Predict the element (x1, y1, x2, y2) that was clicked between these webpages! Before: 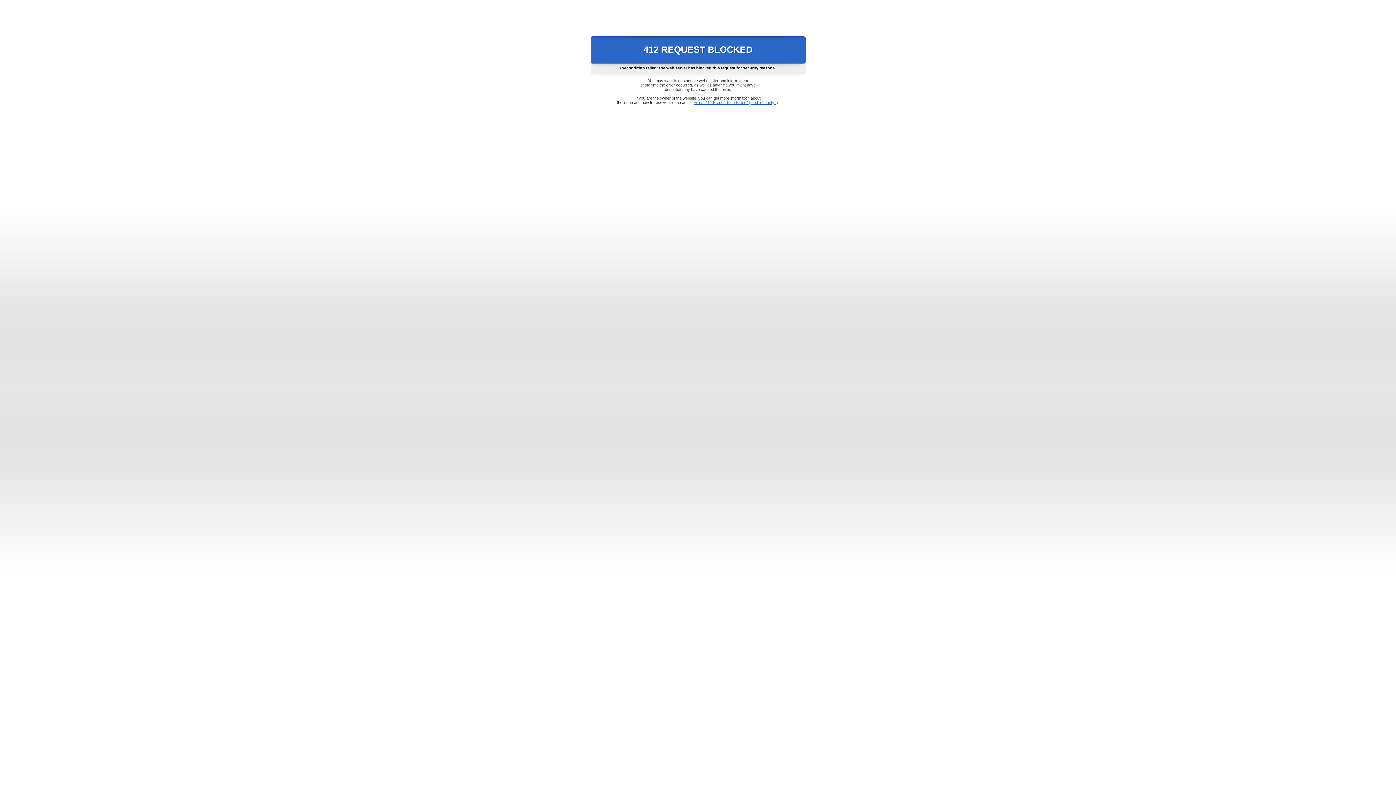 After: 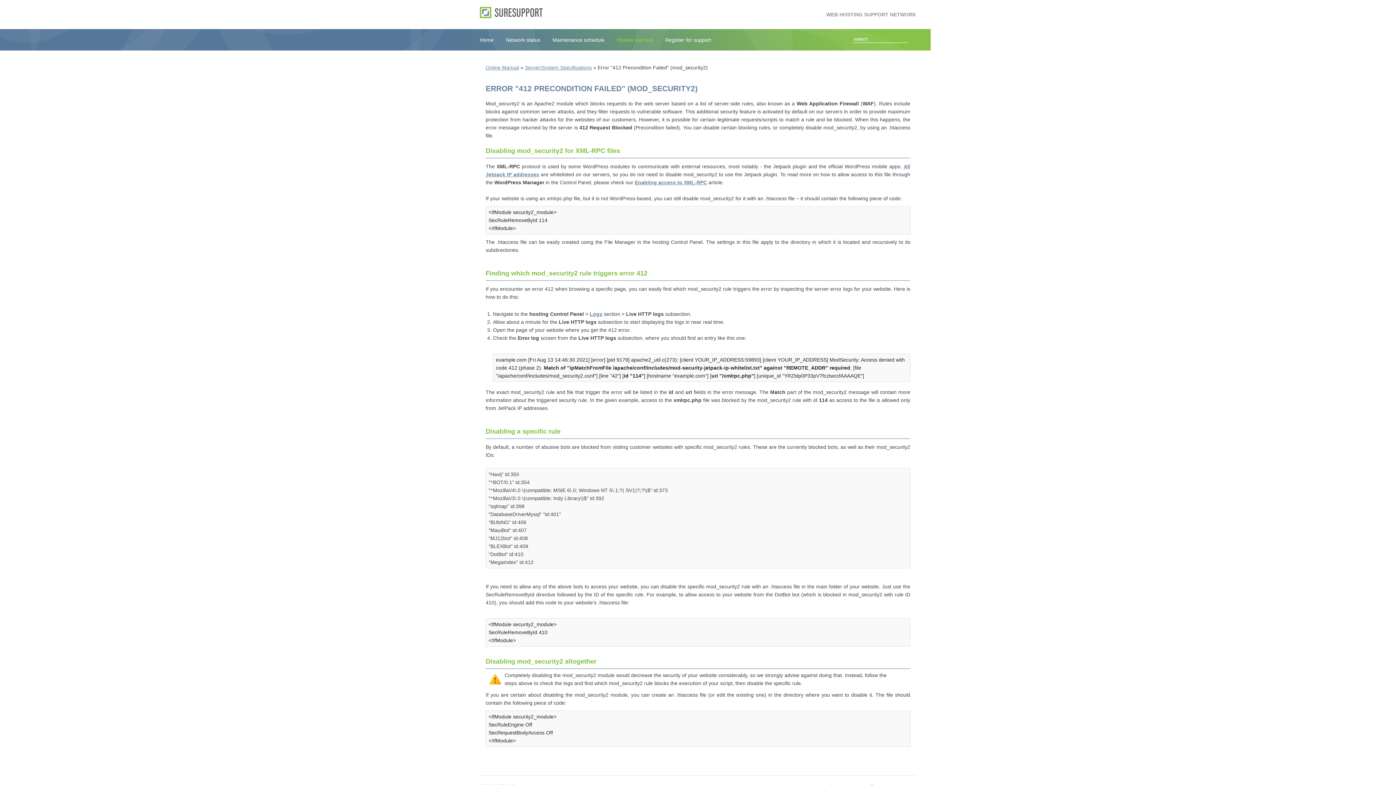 Action: bbox: (693, 100, 778, 104) label: Error "412 Precondition Failed" (mod_security2)